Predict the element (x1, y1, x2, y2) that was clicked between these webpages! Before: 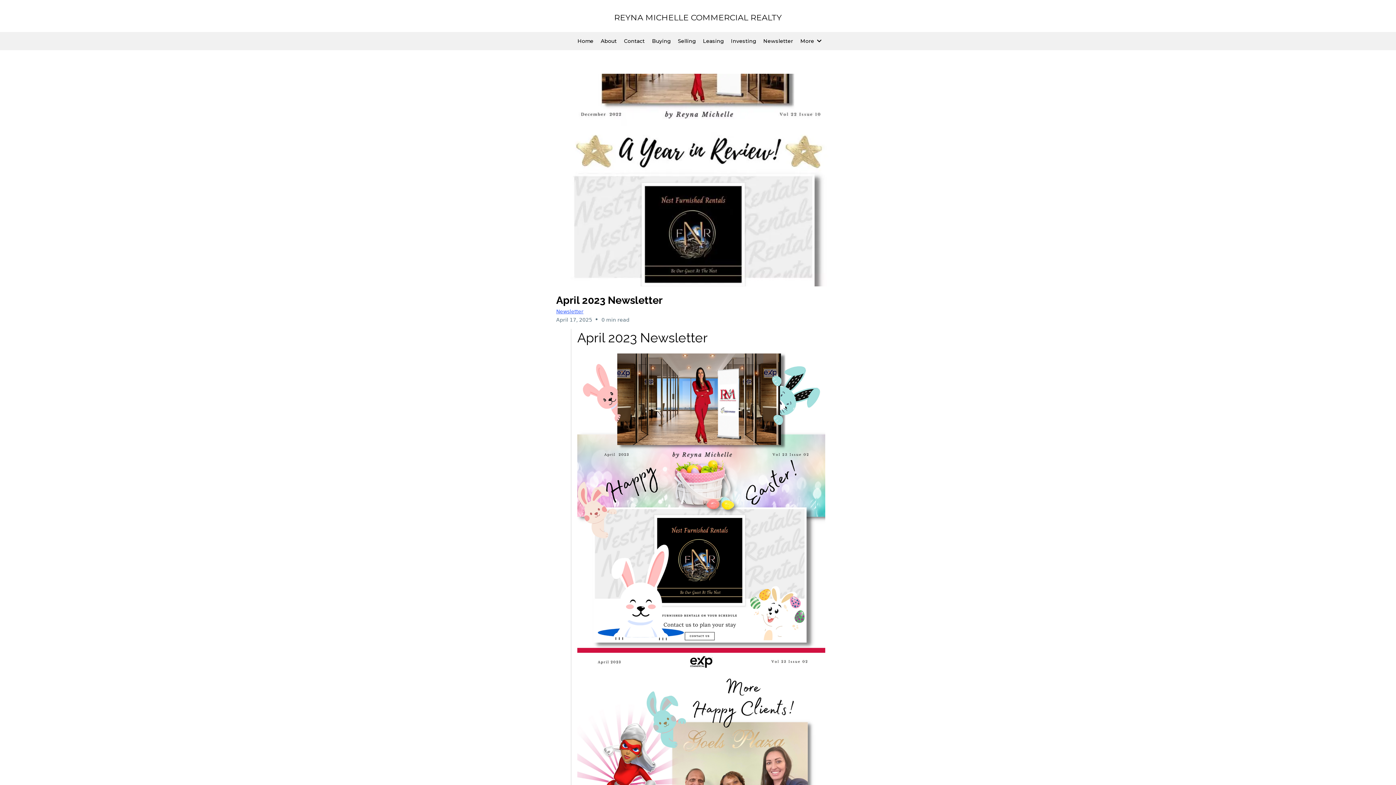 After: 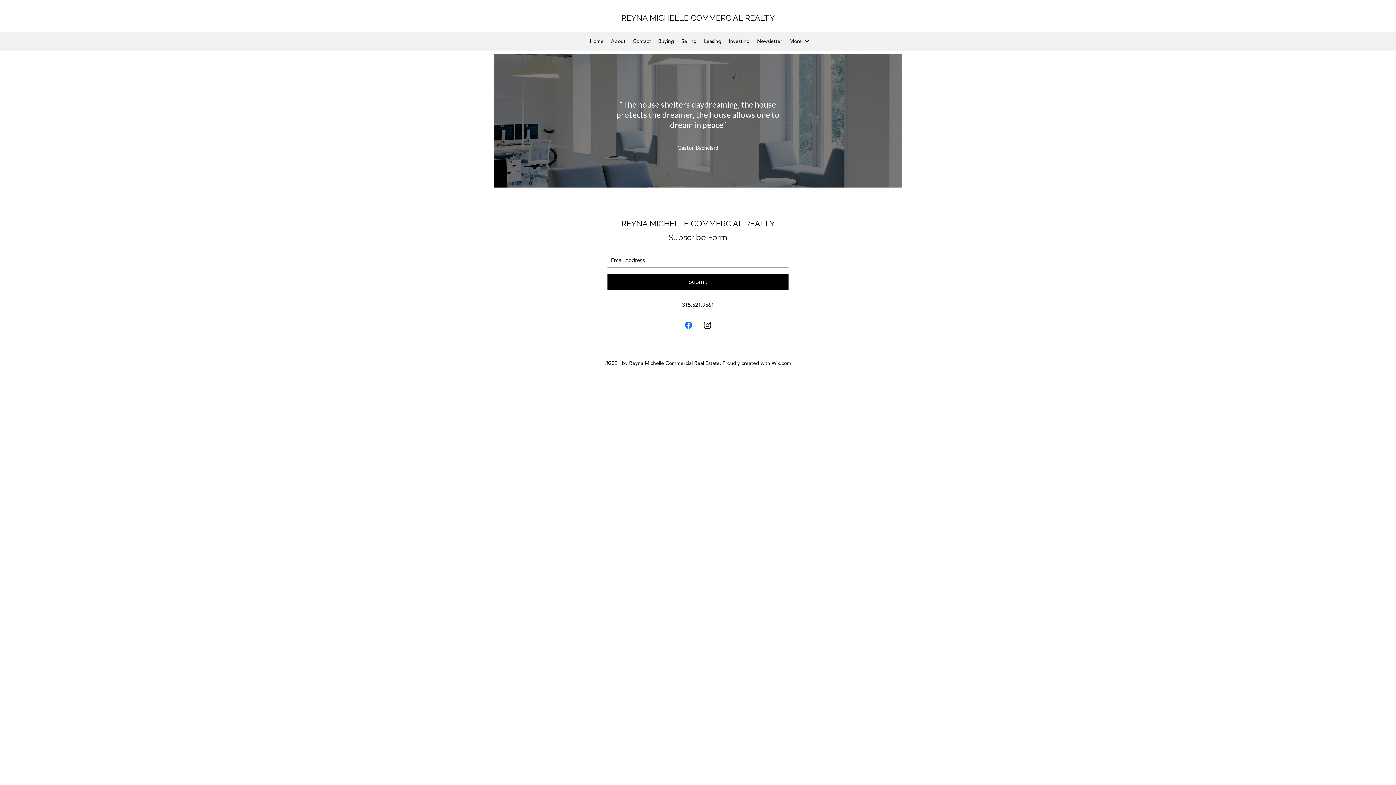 Action: bbox: (728, 34, 758, 47) label: Investing